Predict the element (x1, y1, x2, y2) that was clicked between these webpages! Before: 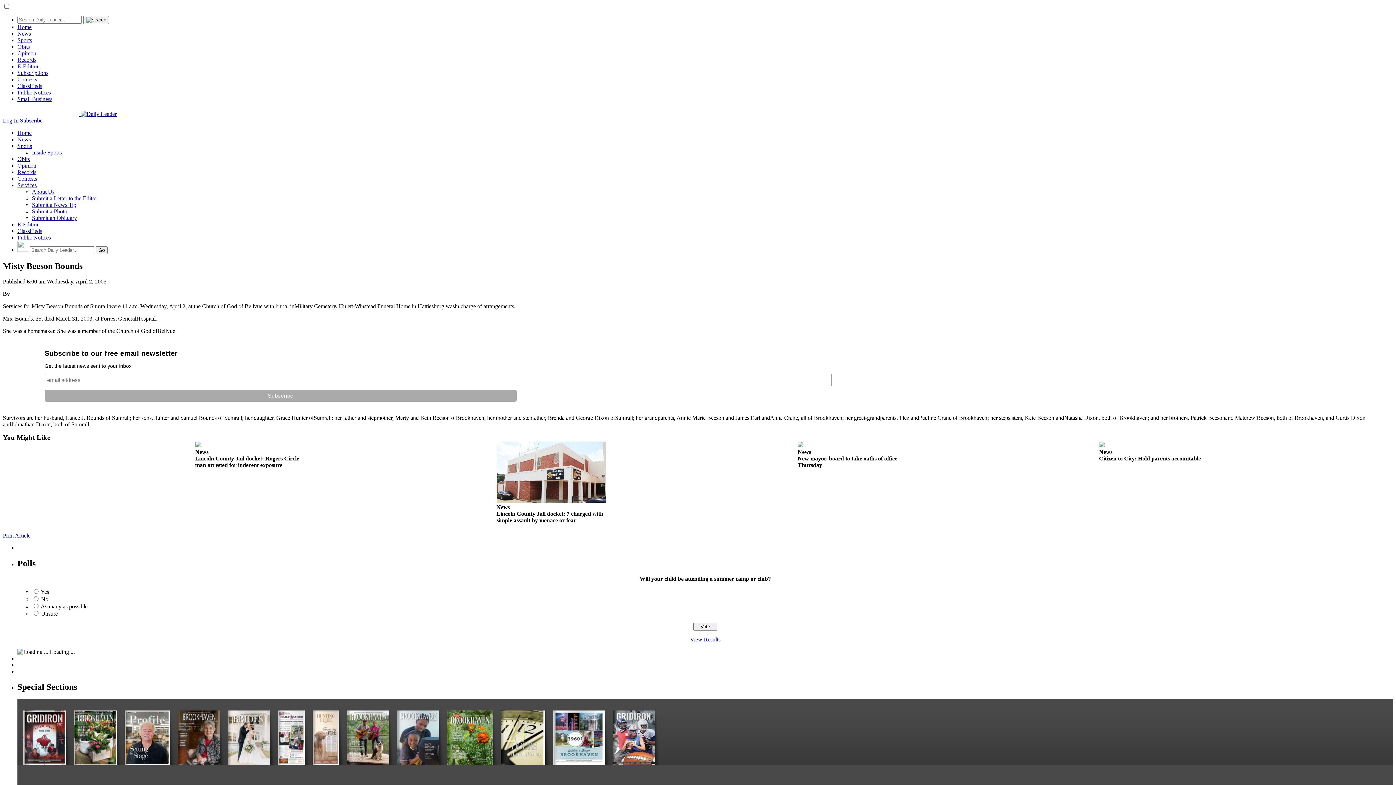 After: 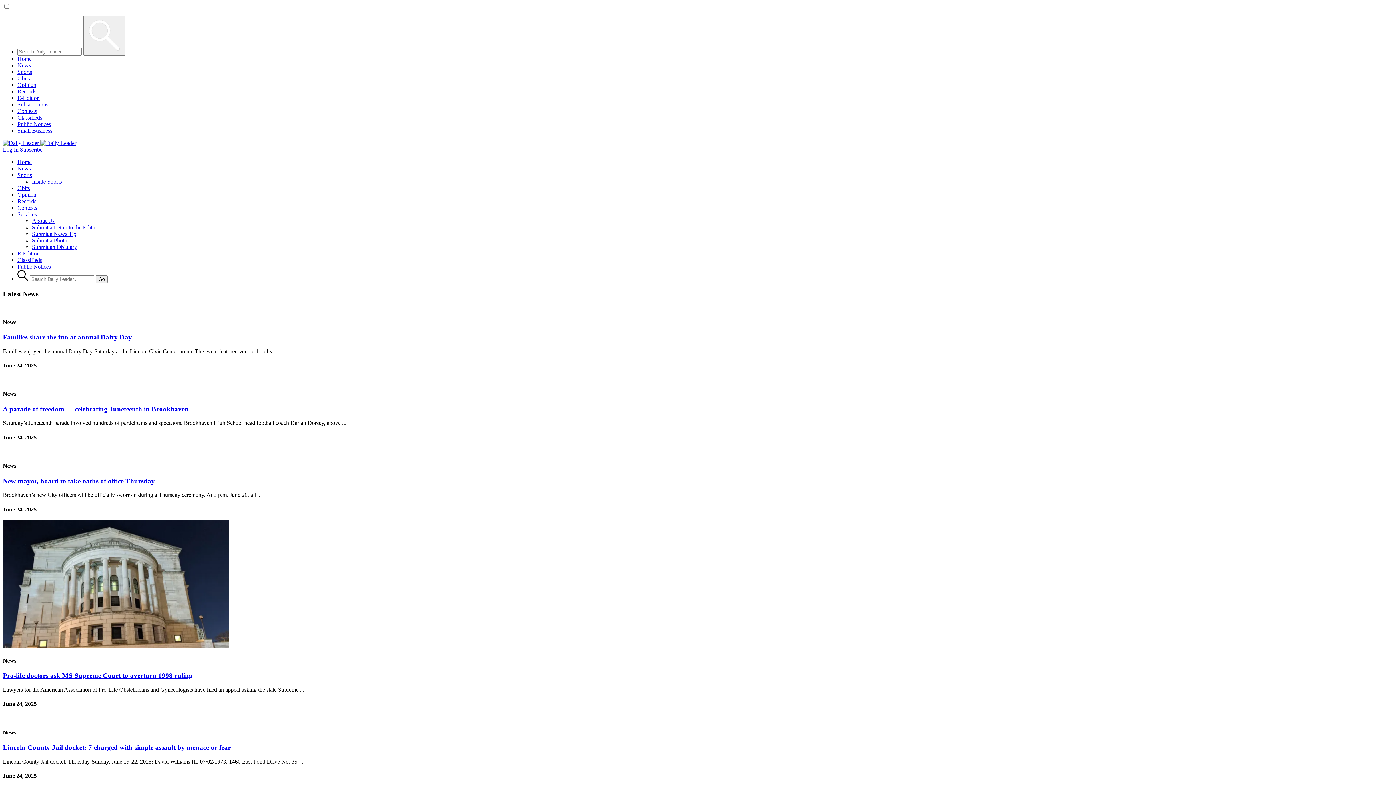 Action: label: News bbox: (17, 136, 30, 142)